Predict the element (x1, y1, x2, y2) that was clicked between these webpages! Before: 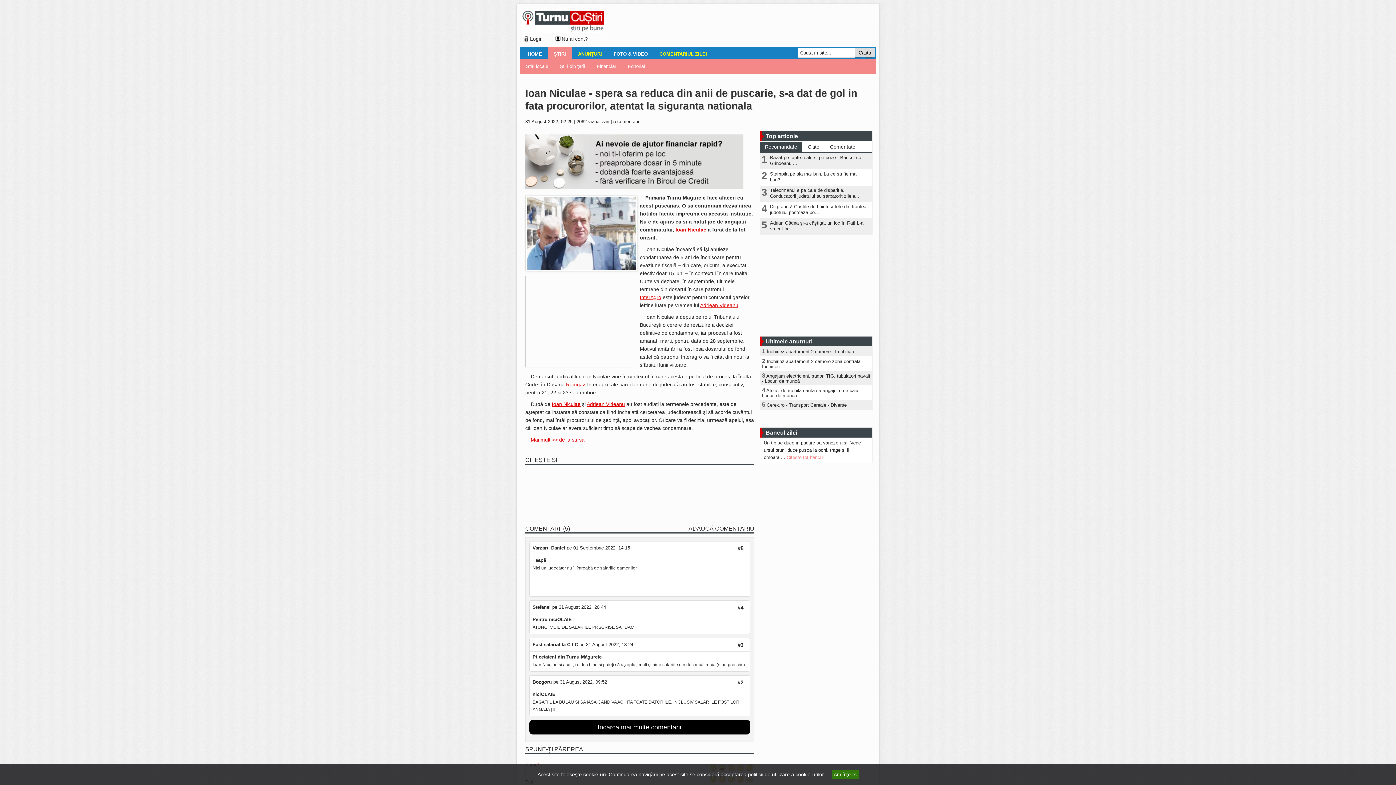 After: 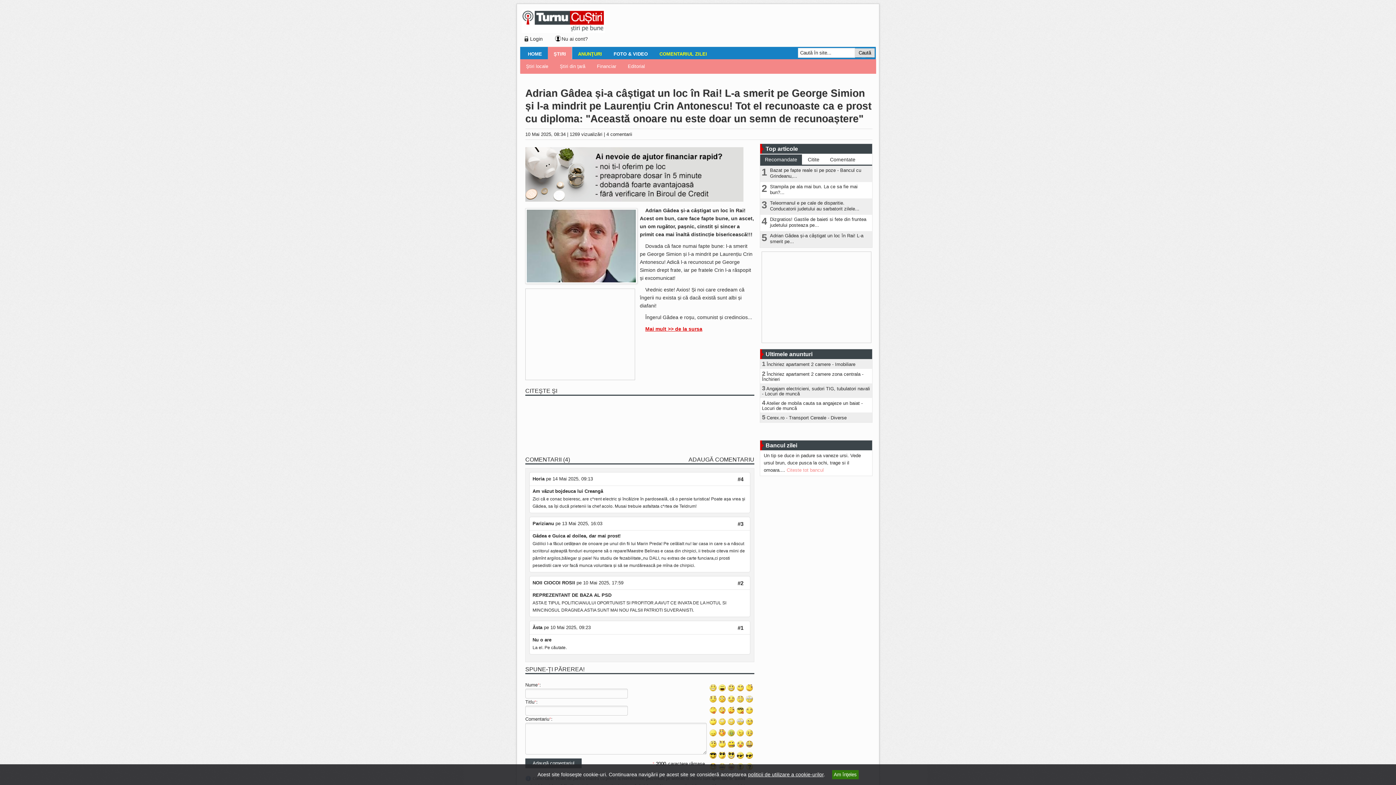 Action: label: Adrian Gâdea și-a câștigat un loc în Rai! L-a smerit pe... bbox: (768, 220, 869, 232)